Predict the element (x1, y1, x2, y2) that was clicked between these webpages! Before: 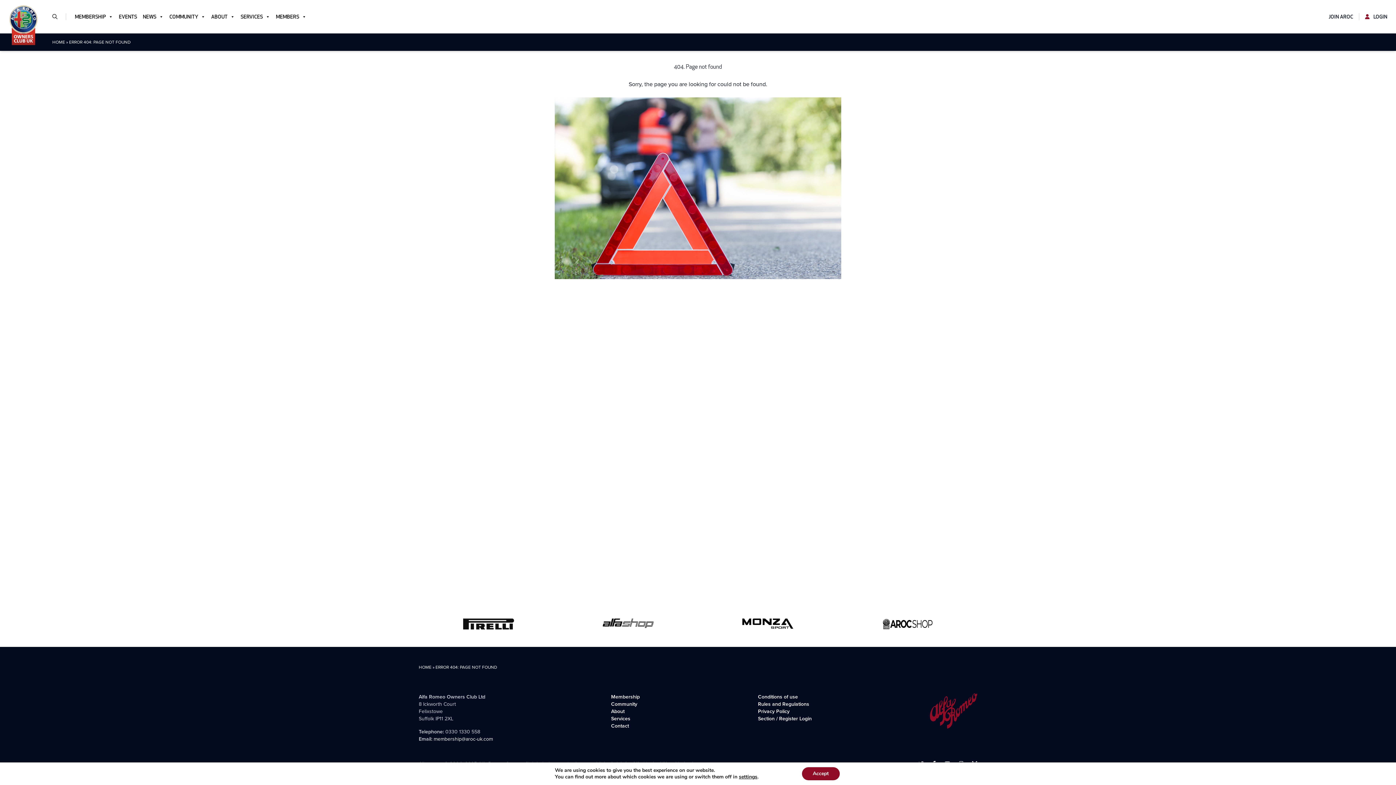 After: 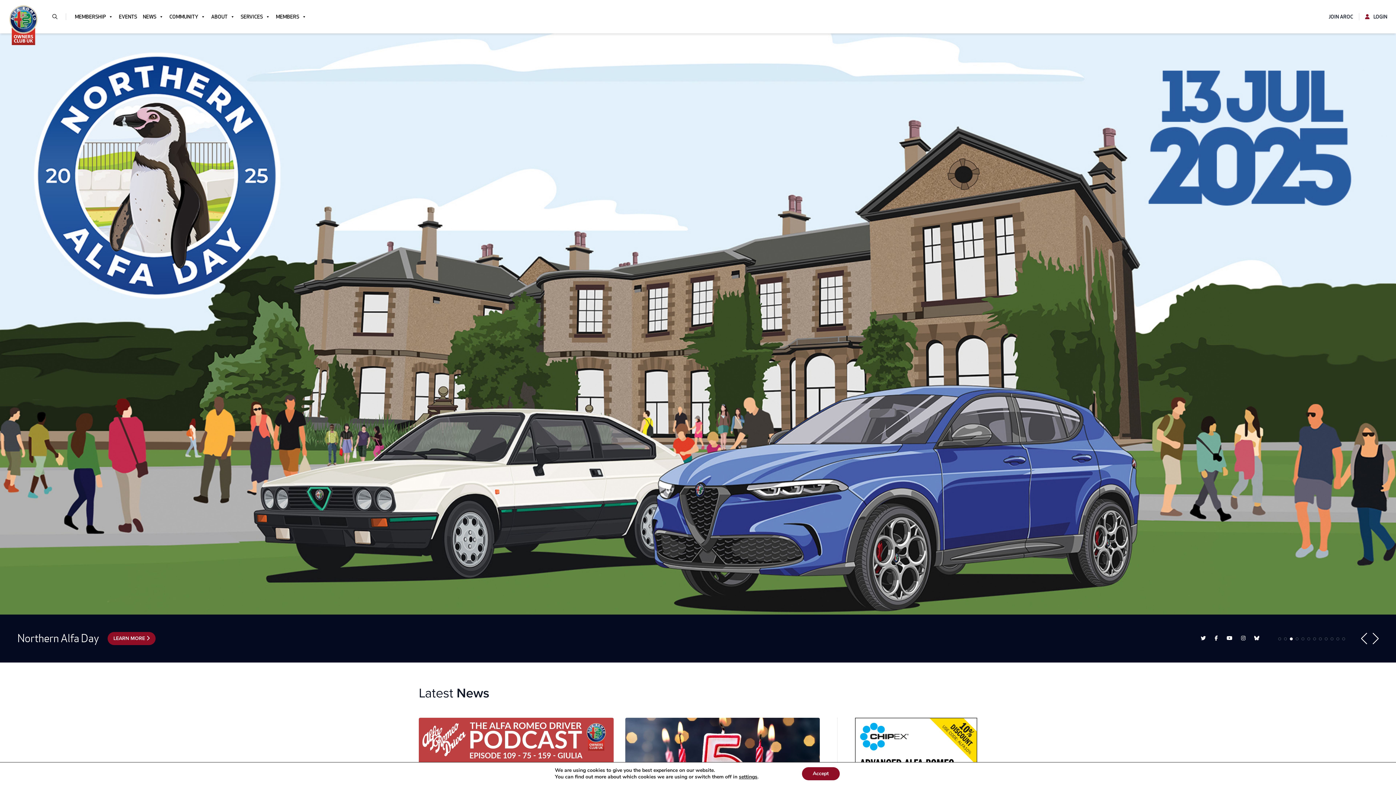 Action: bbox: (8, 5, 37, 45)